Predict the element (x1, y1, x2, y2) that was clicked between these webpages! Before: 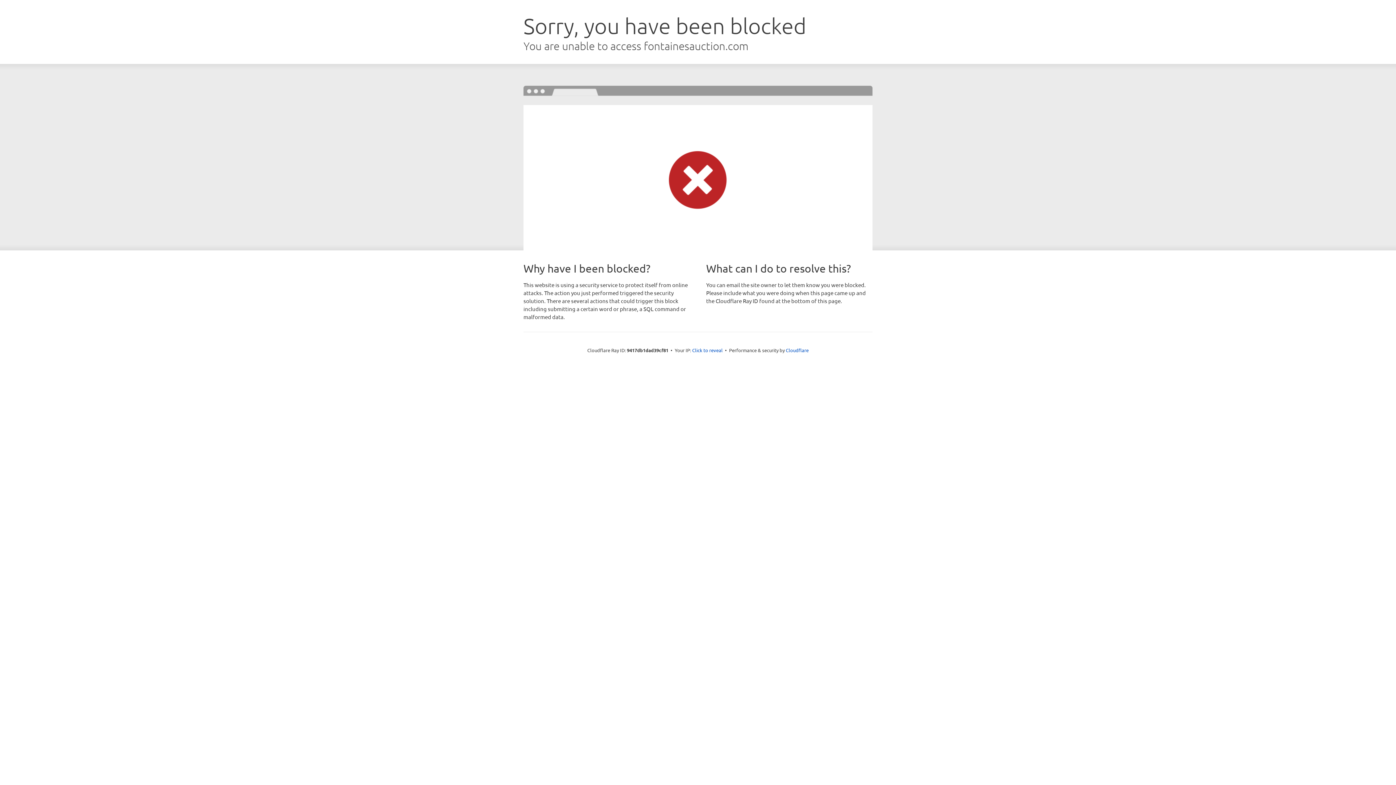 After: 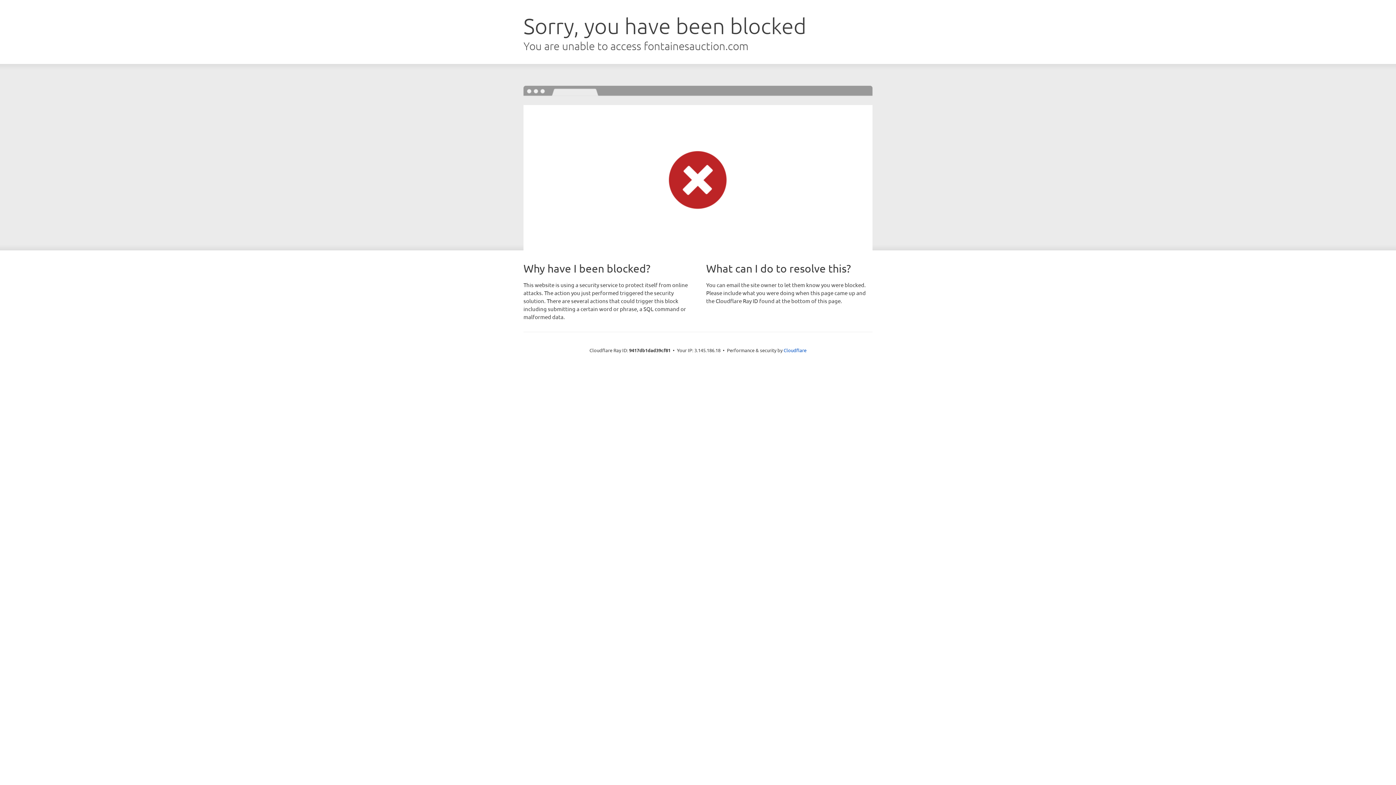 Action: label: Click to reveal bbox: (692, 346, 722, 353)